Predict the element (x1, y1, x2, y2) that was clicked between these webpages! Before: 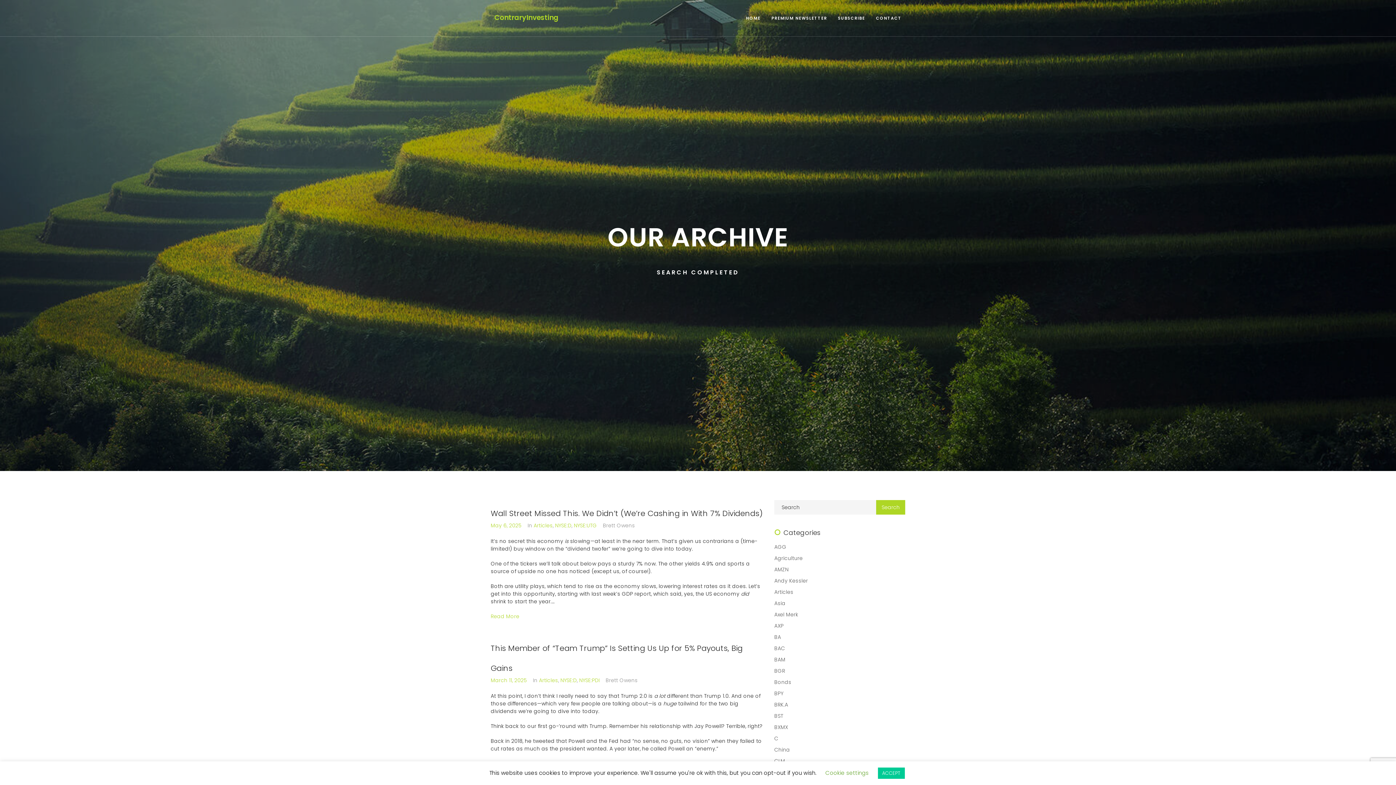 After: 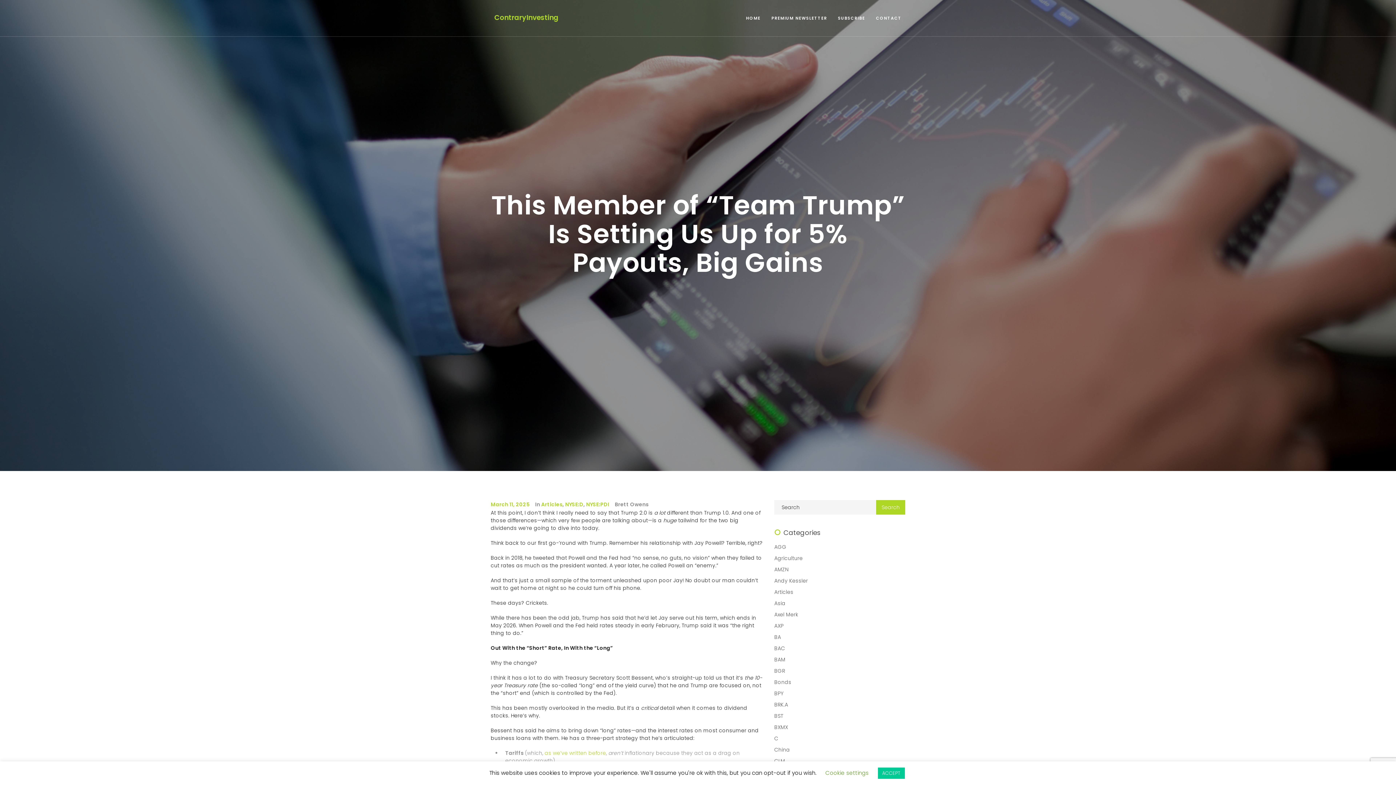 Action: bbox: (490, 677, 527, 684) label: March 11, 2025